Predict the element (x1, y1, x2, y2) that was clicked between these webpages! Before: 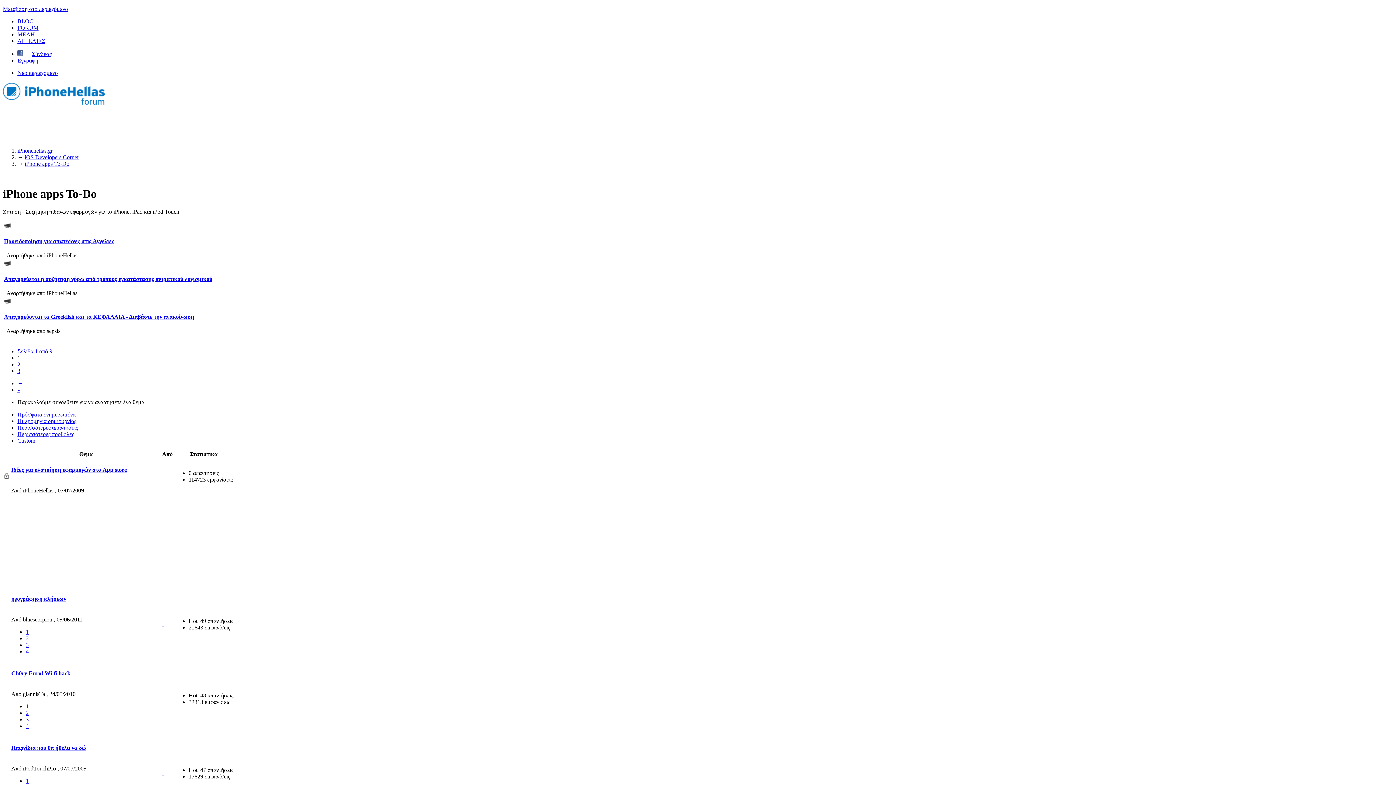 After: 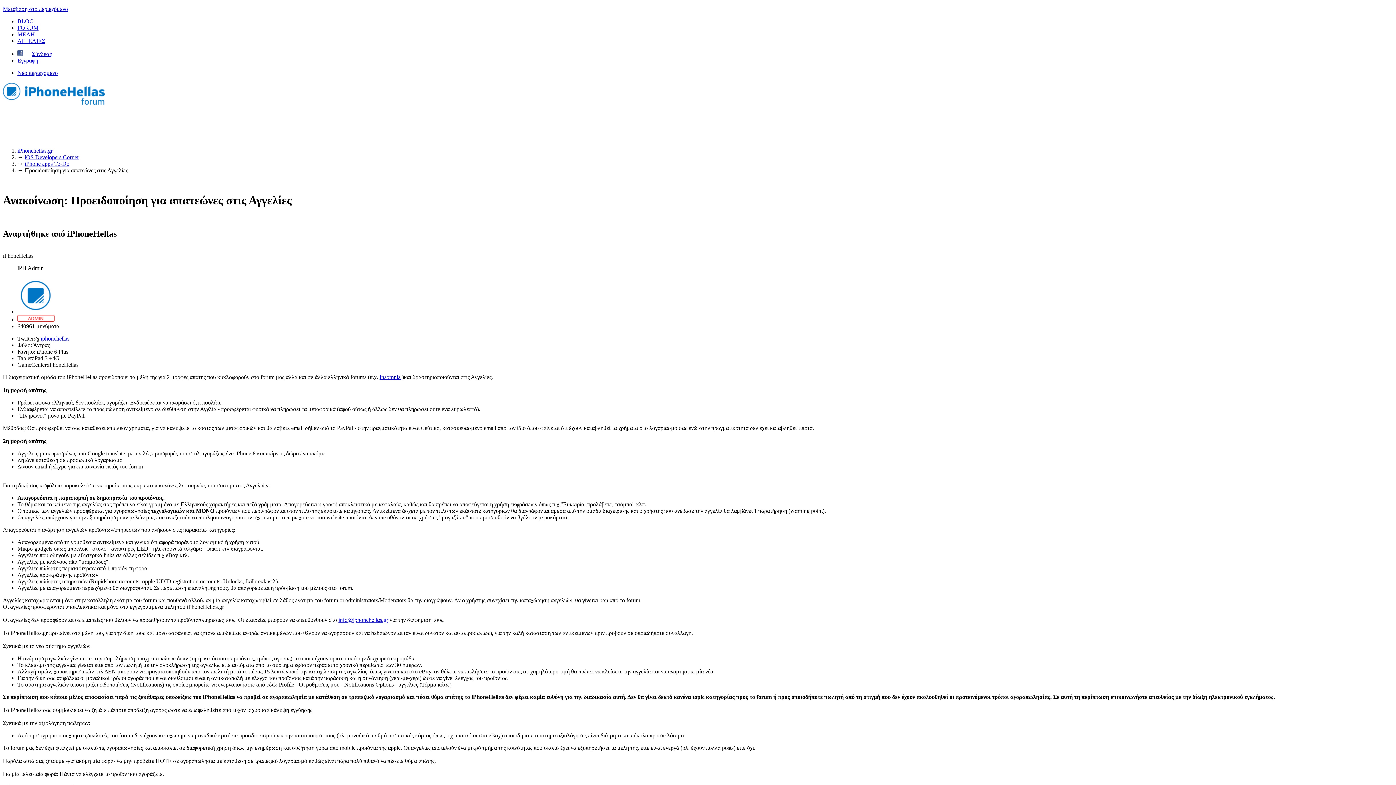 Action: bbox: (4, 238, 114, 244) label: Προειδοποίηση για απατεώνες στις Αγγελίες